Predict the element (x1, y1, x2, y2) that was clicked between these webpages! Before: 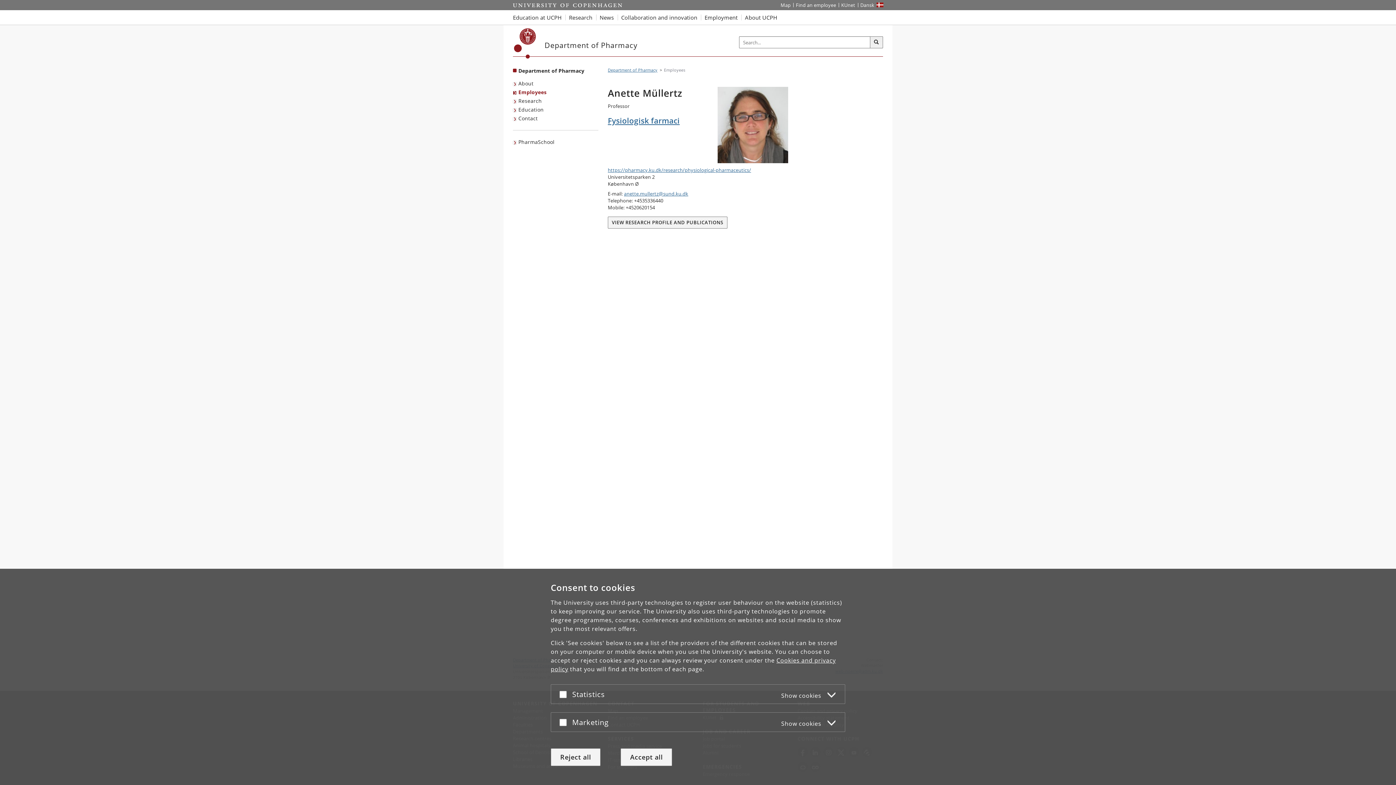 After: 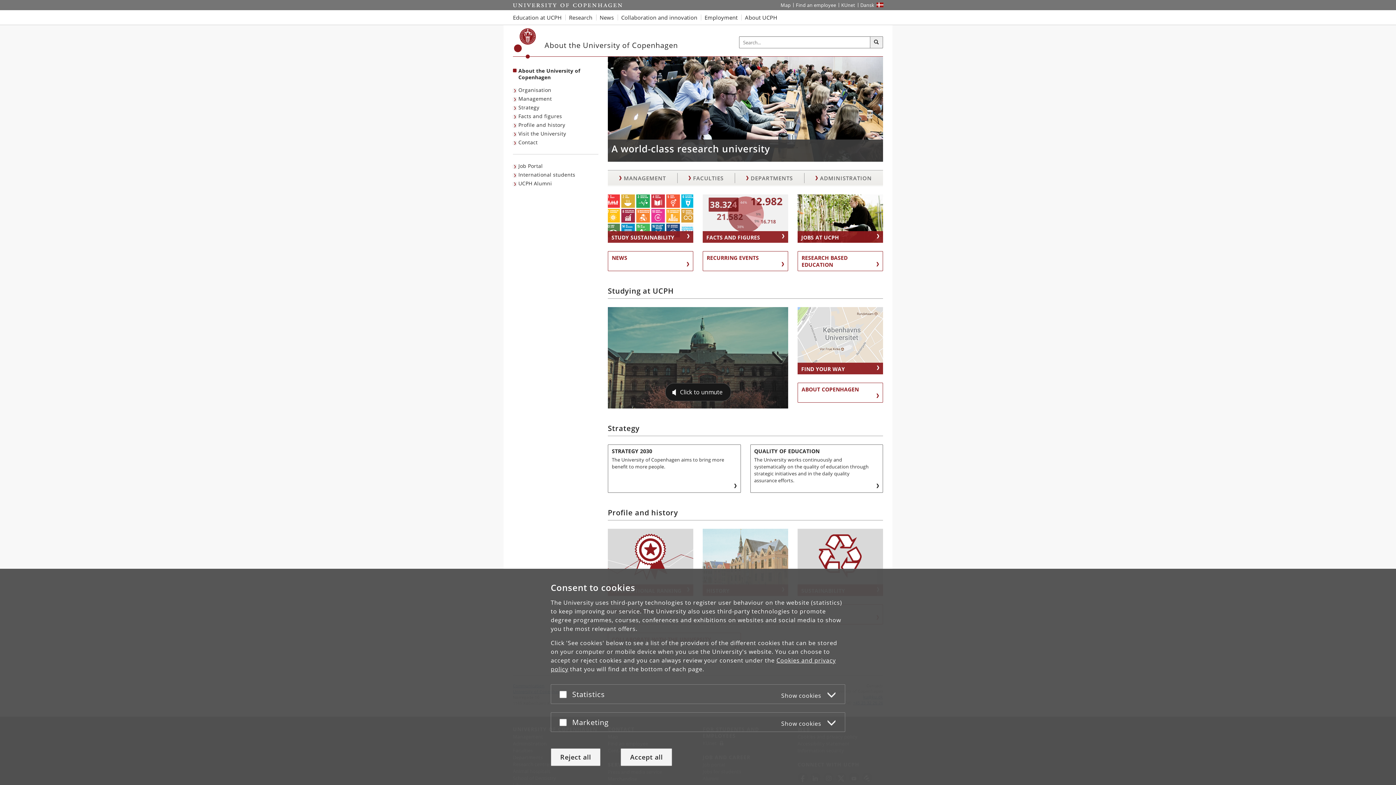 Action: label: About UCPH bbox: (741, 10, 781, 24)